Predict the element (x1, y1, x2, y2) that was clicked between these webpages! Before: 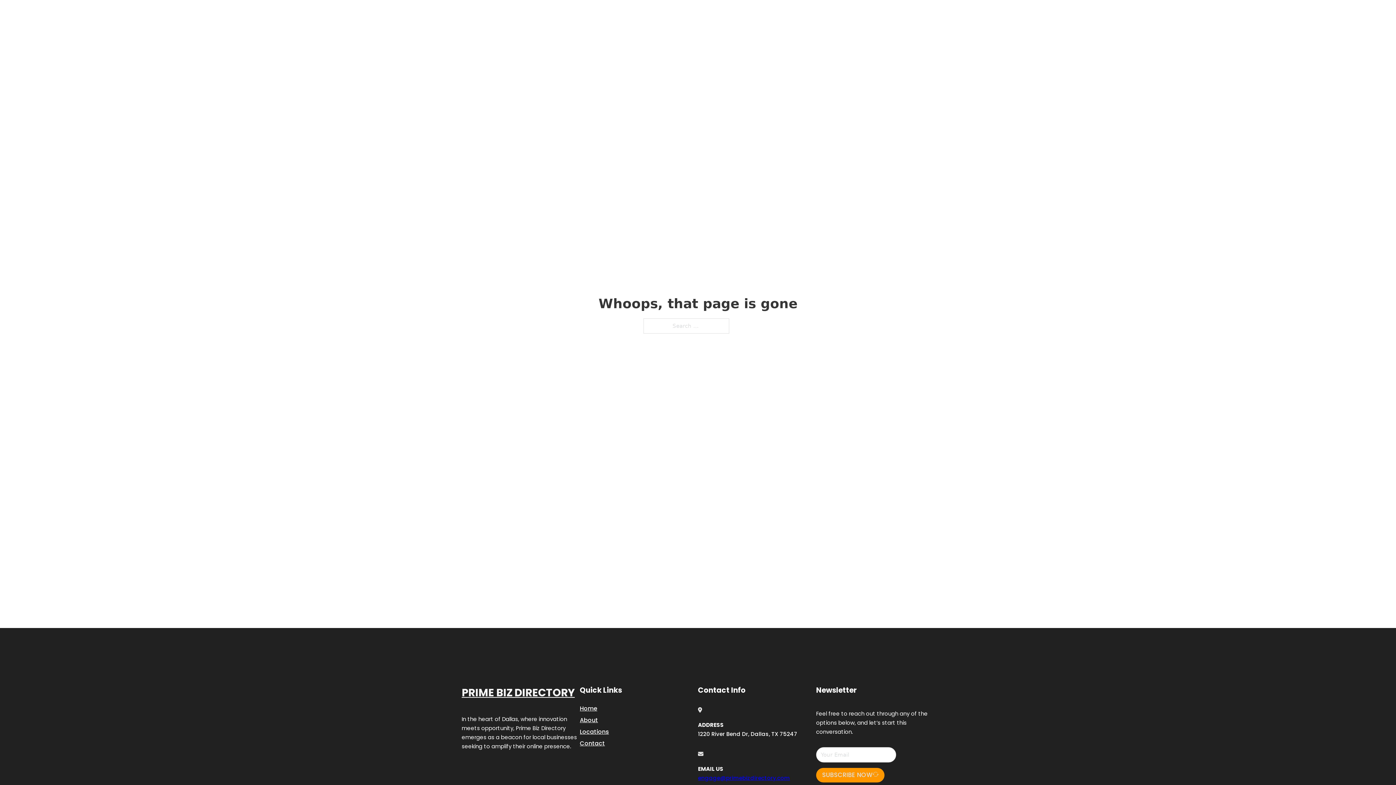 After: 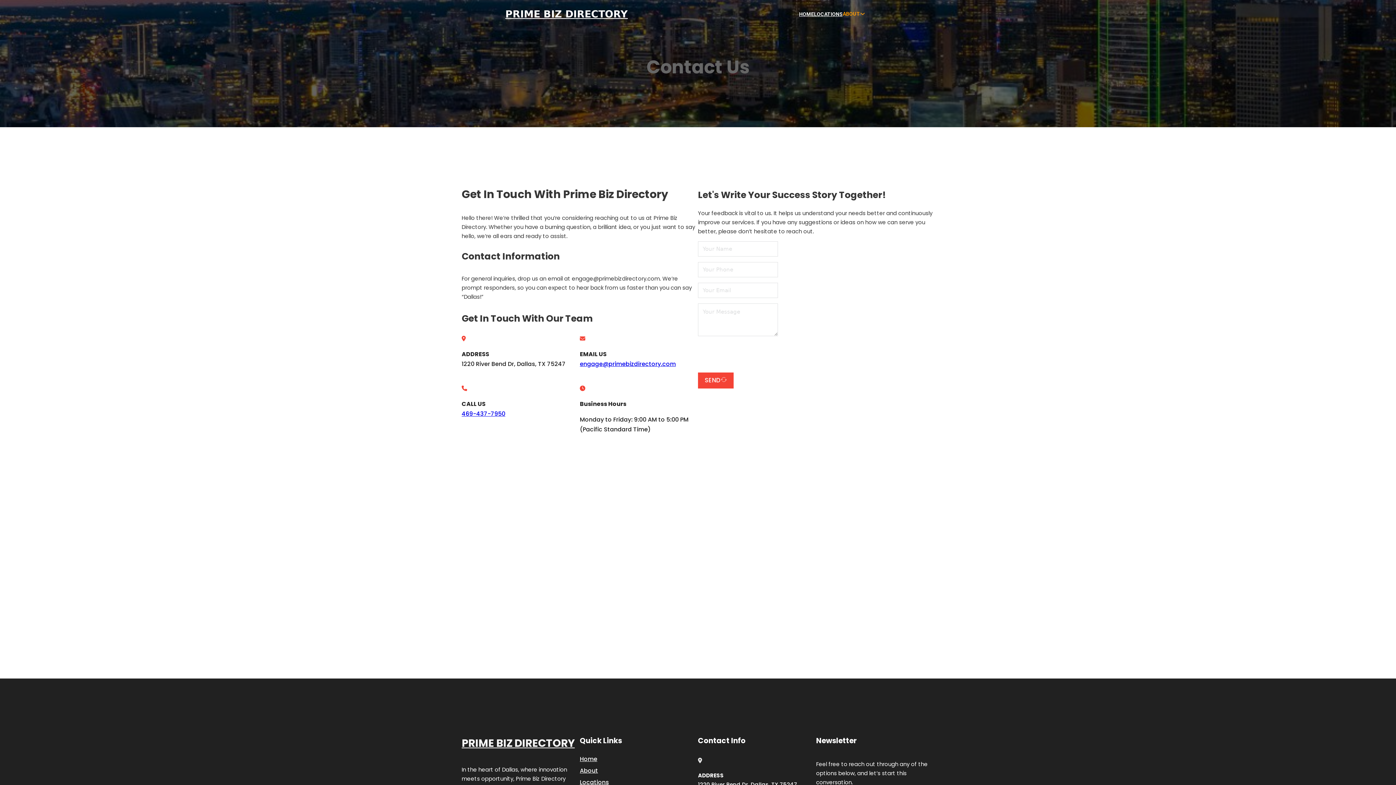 Action: bbox: (580, 738, 605, 748) label: Contact